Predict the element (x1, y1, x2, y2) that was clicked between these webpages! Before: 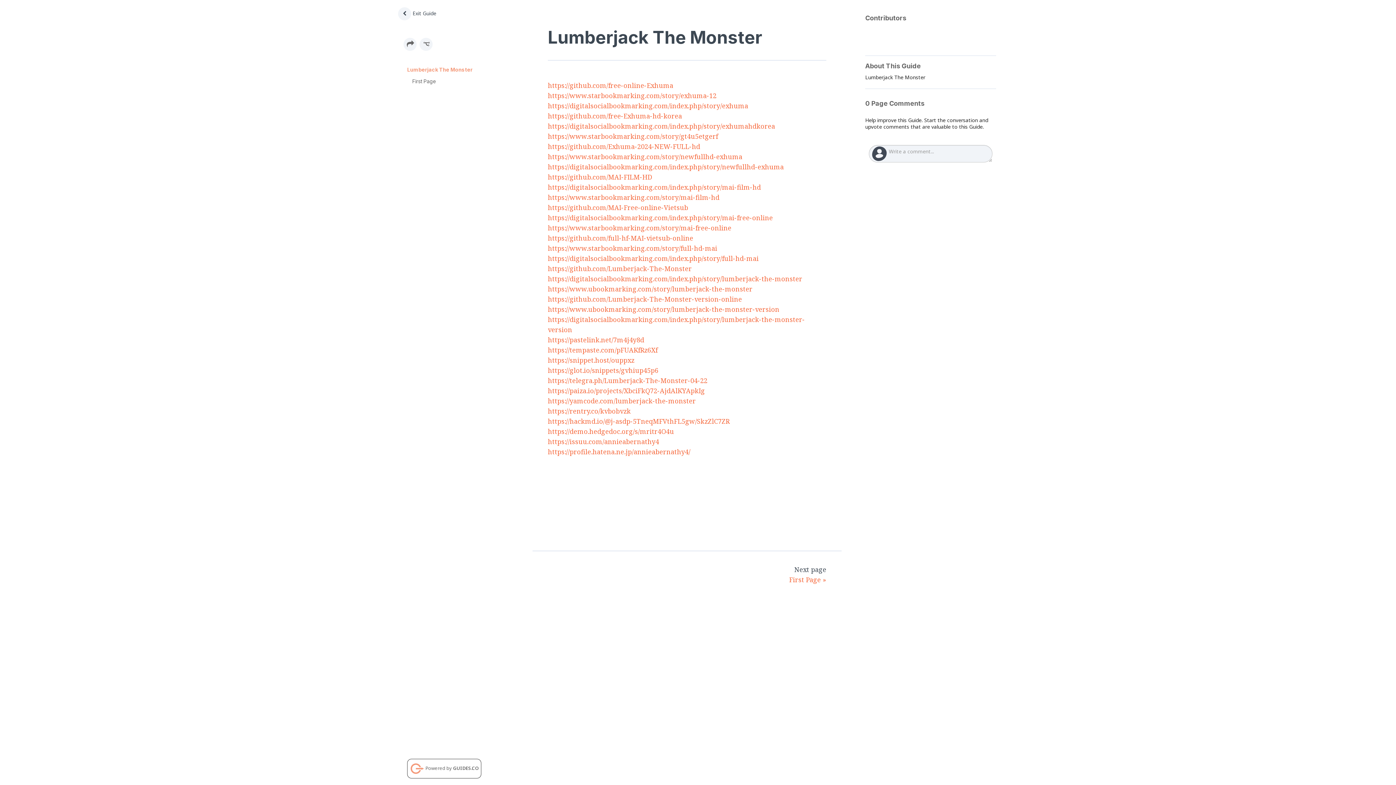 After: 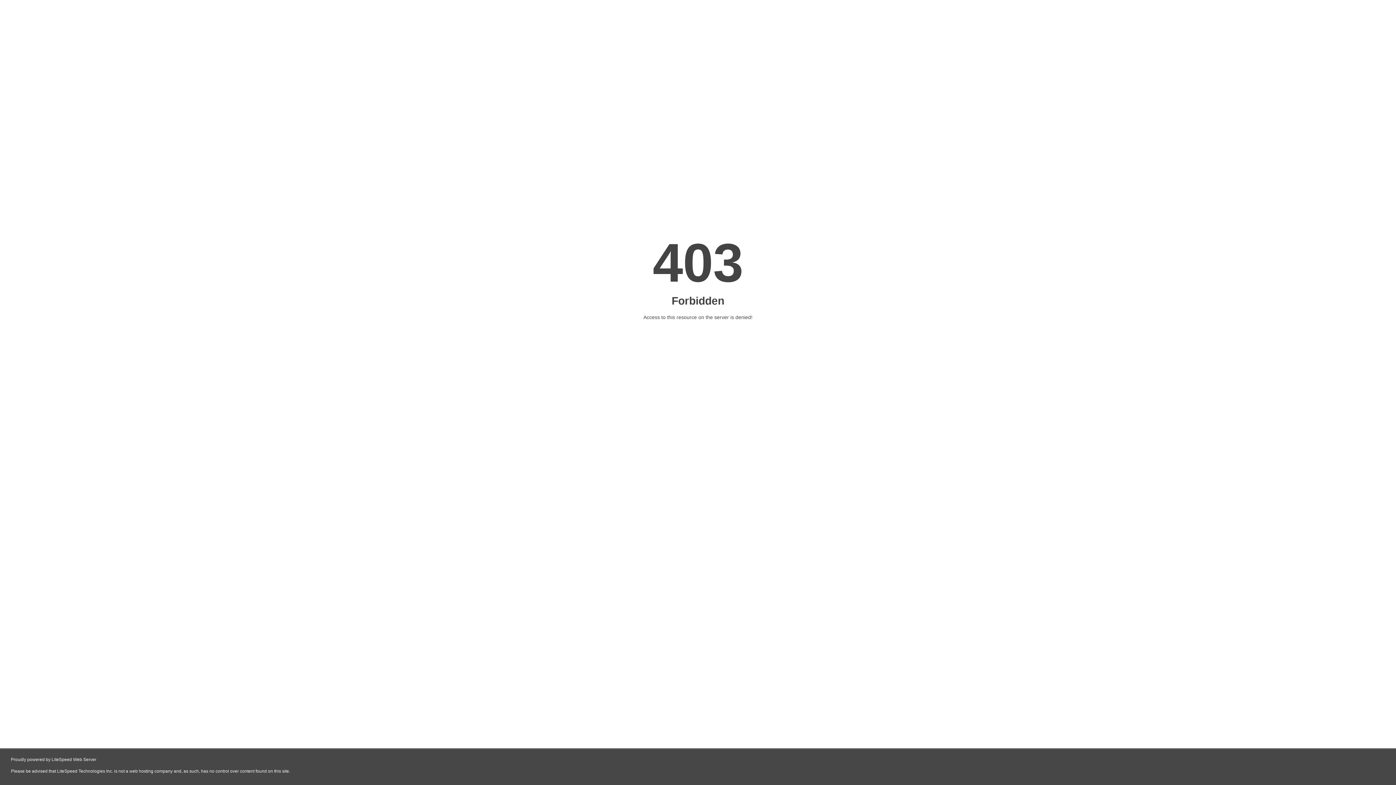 Action: label: https://www.starbookmarking.com/story/gt4u5etgerf bbox: (548, 132, 718, 140)